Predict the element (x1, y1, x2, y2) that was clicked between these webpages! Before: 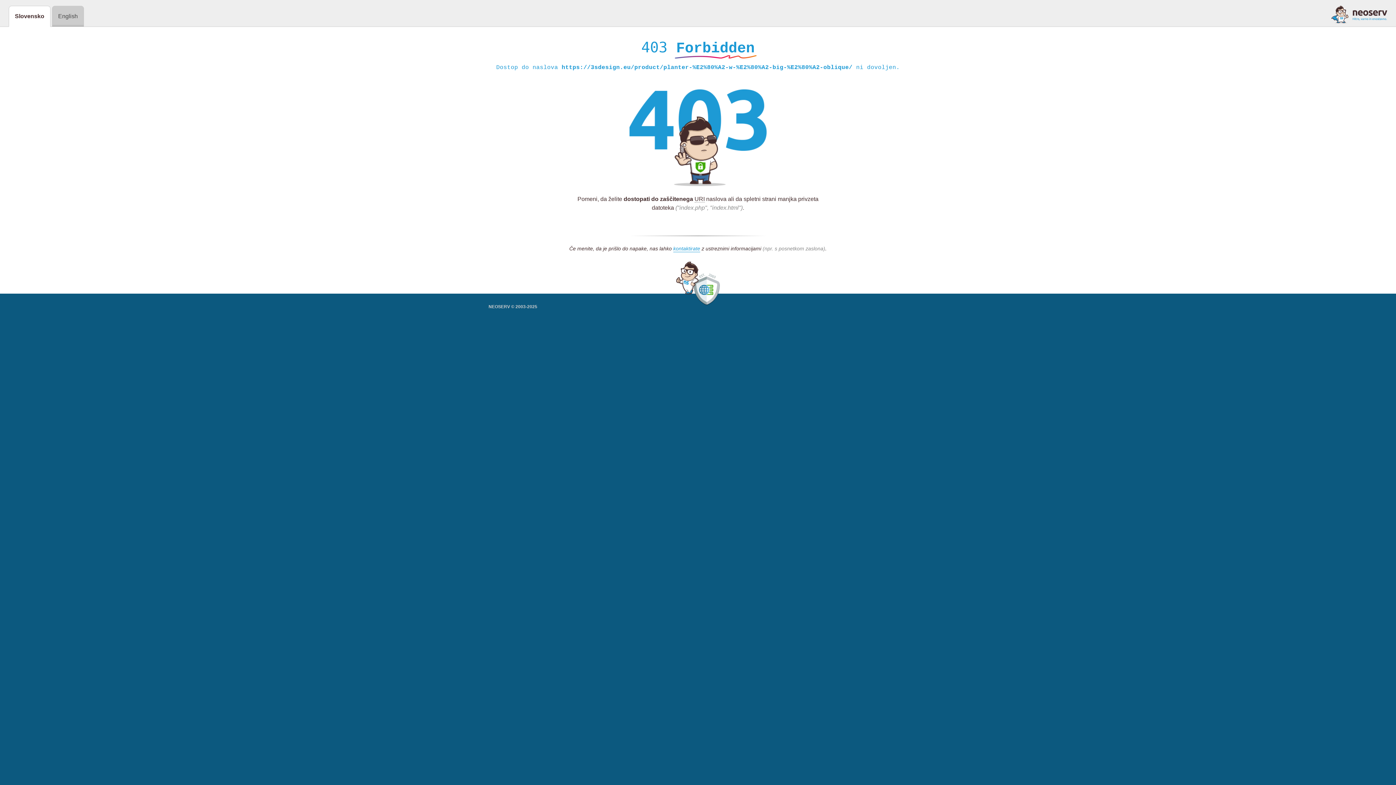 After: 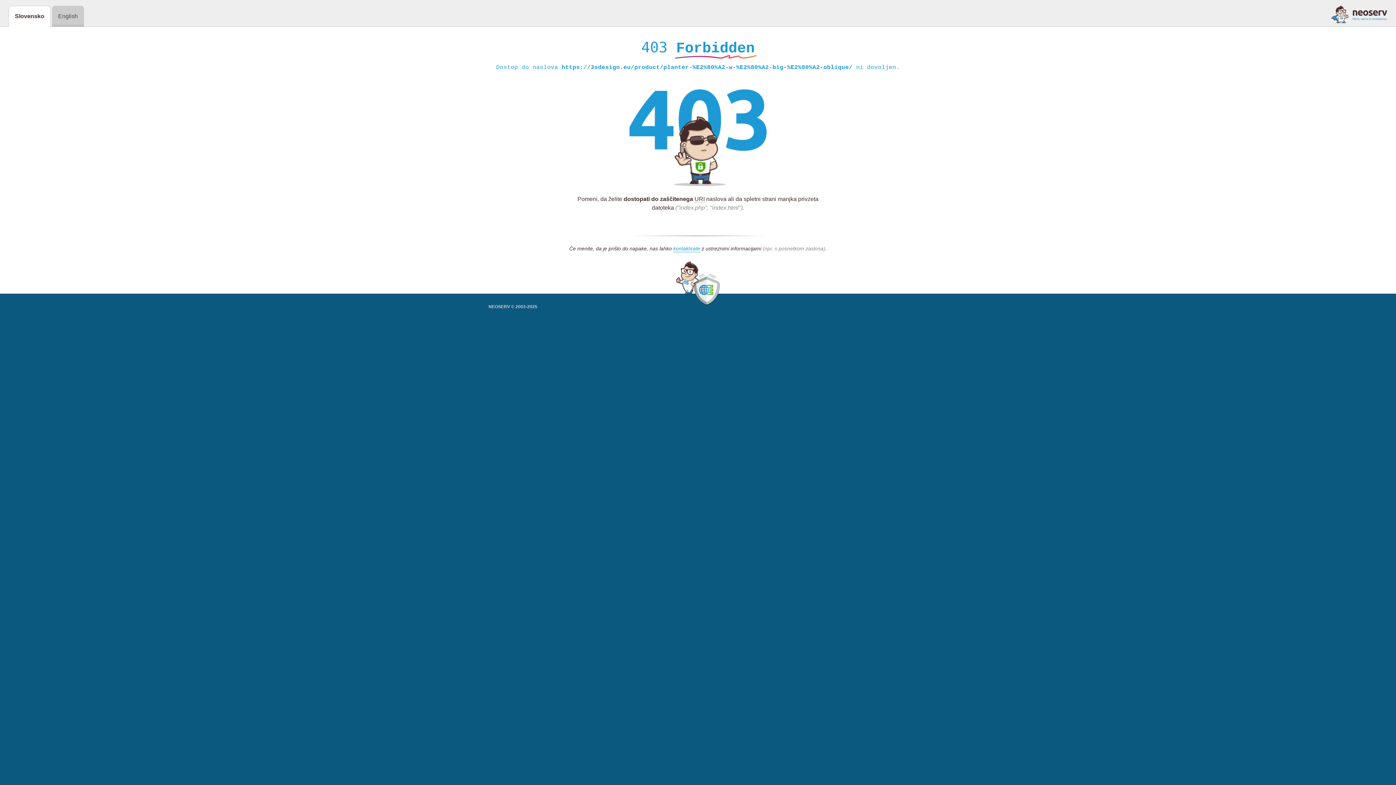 Action: bbox: (1331, 5, 1387, 23)